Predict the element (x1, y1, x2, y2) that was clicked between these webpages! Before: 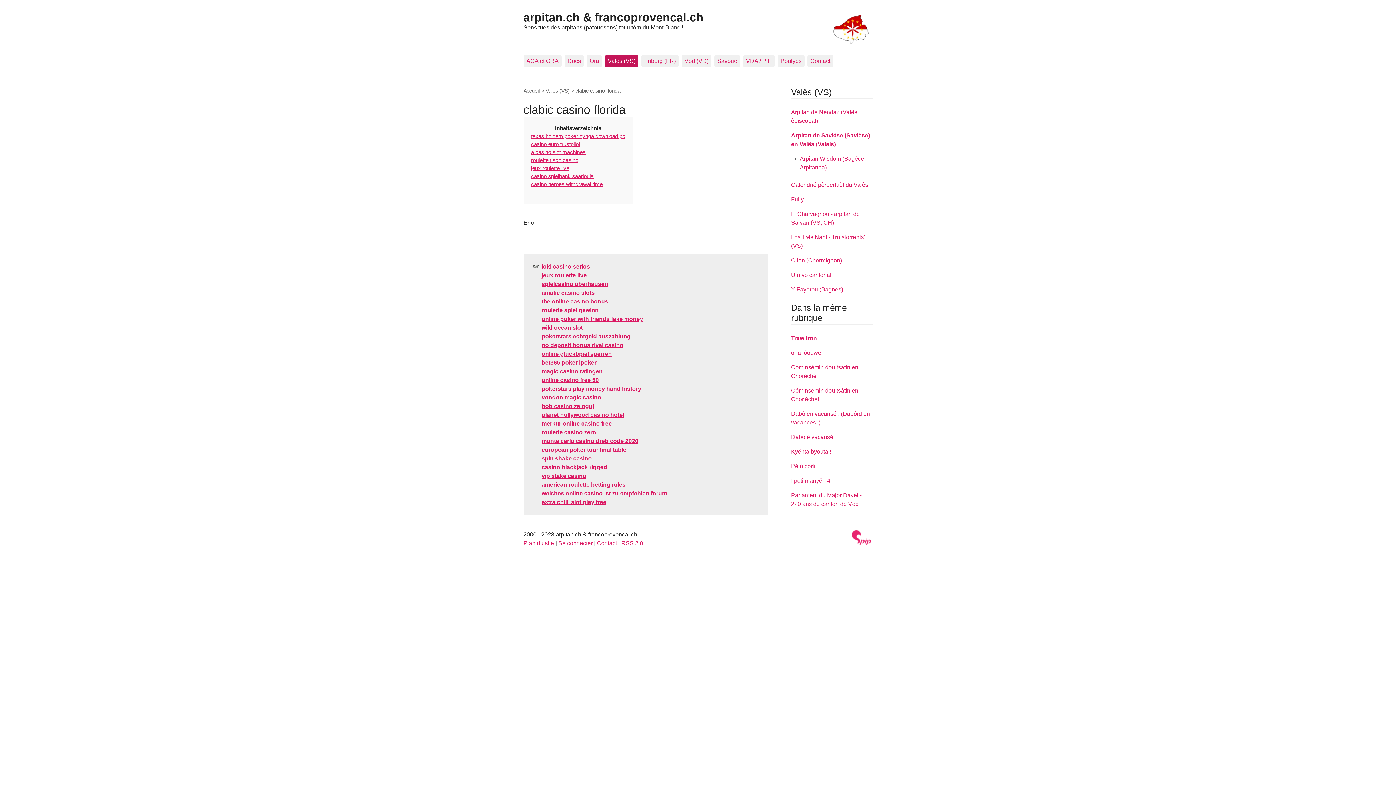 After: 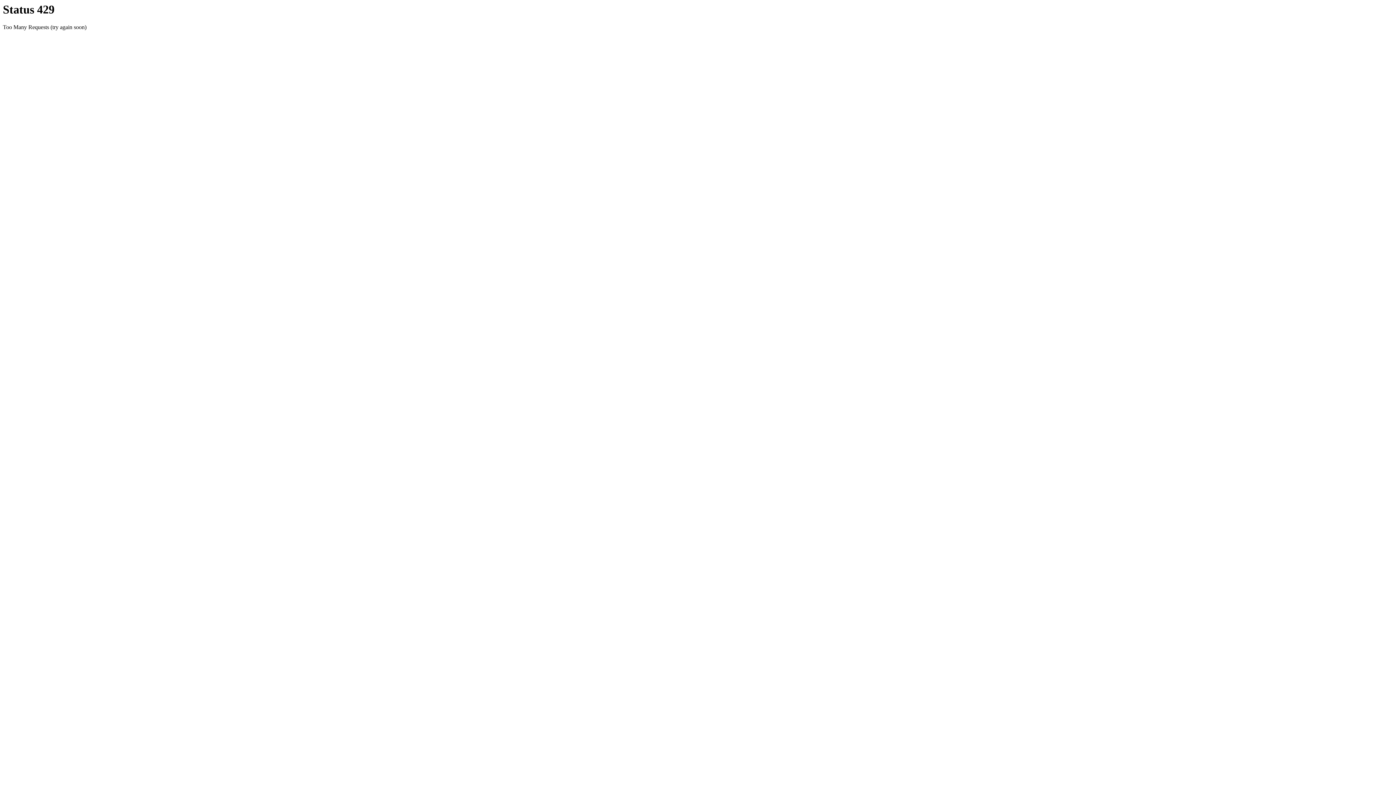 Action: bbox: (597, 540, 617, 546) label: Contact